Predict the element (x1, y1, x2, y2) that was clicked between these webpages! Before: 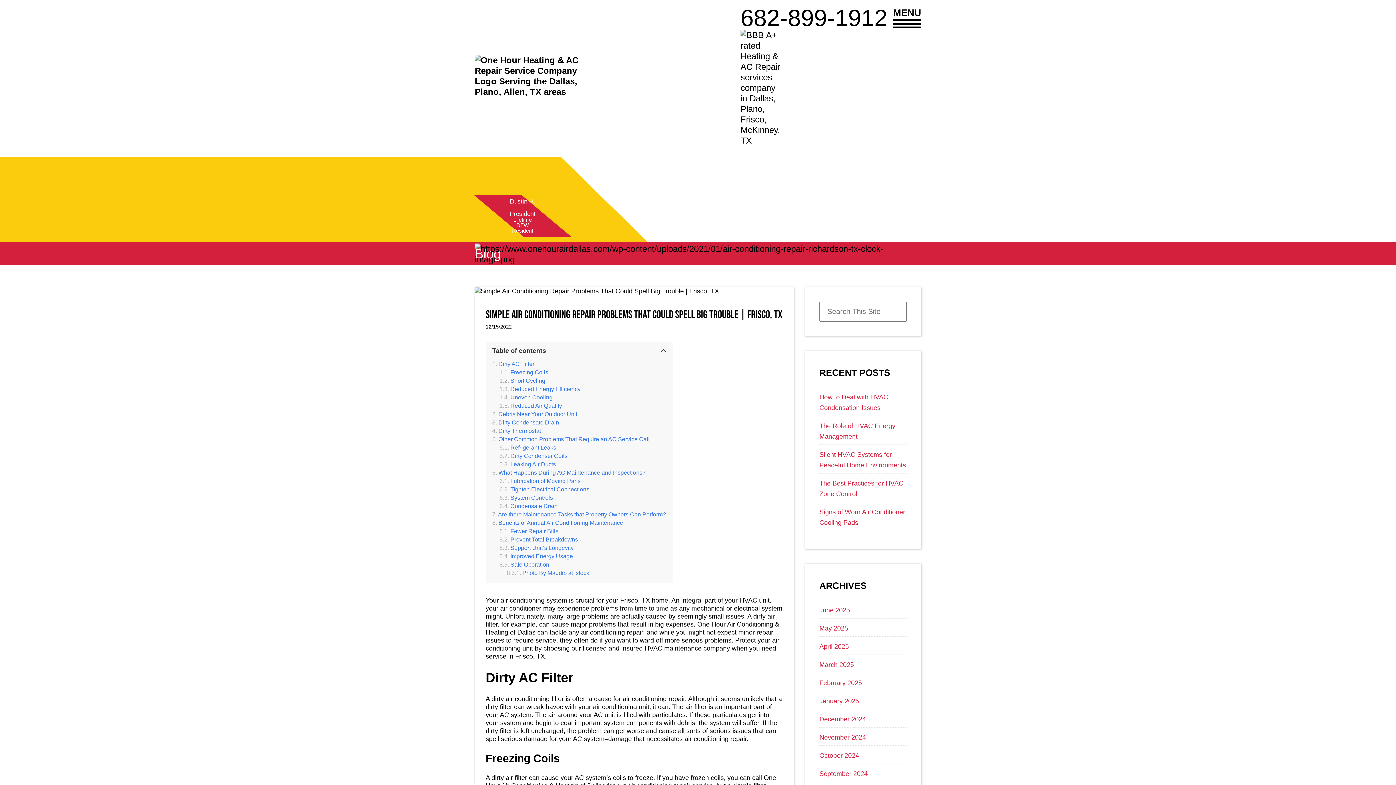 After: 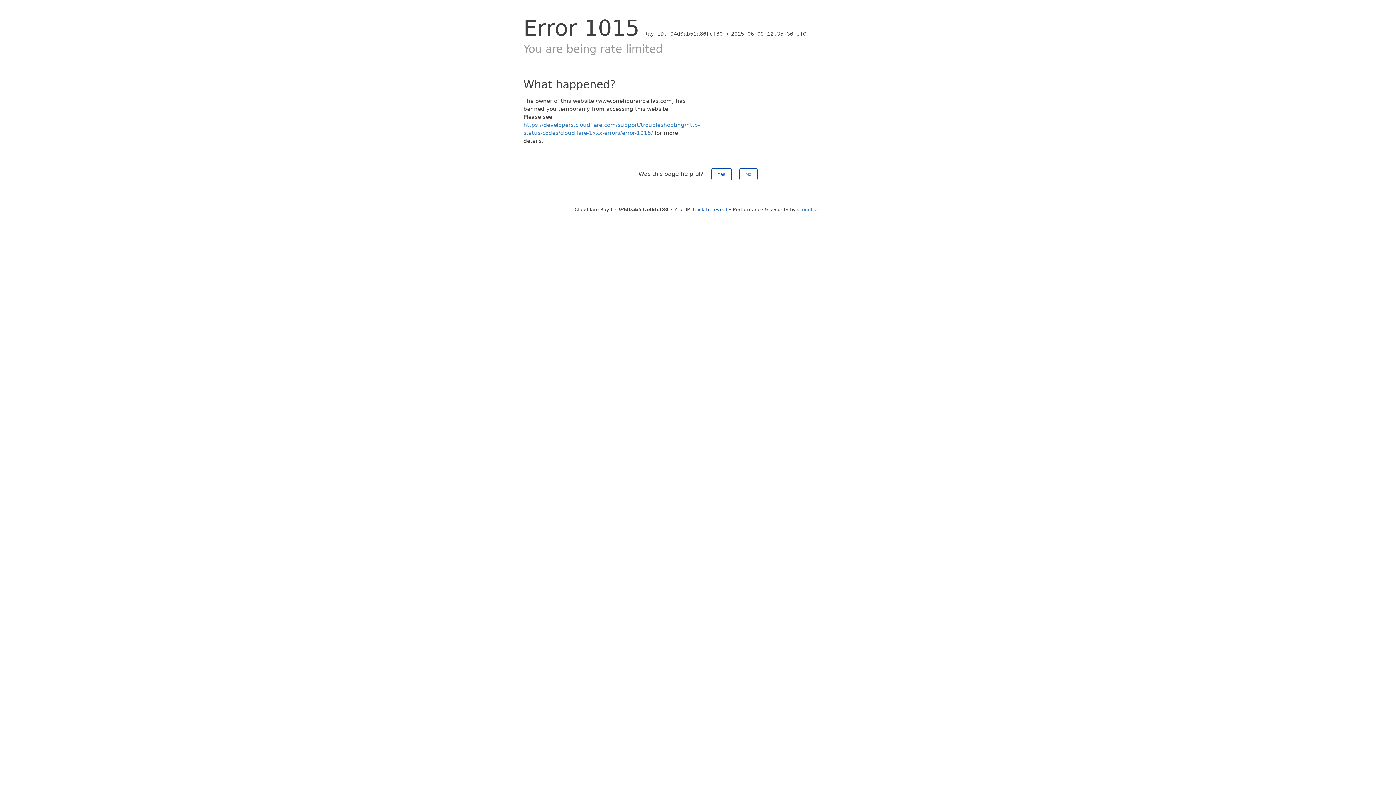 Action: bbox: (819, 752, 859, 759) label: October 2024